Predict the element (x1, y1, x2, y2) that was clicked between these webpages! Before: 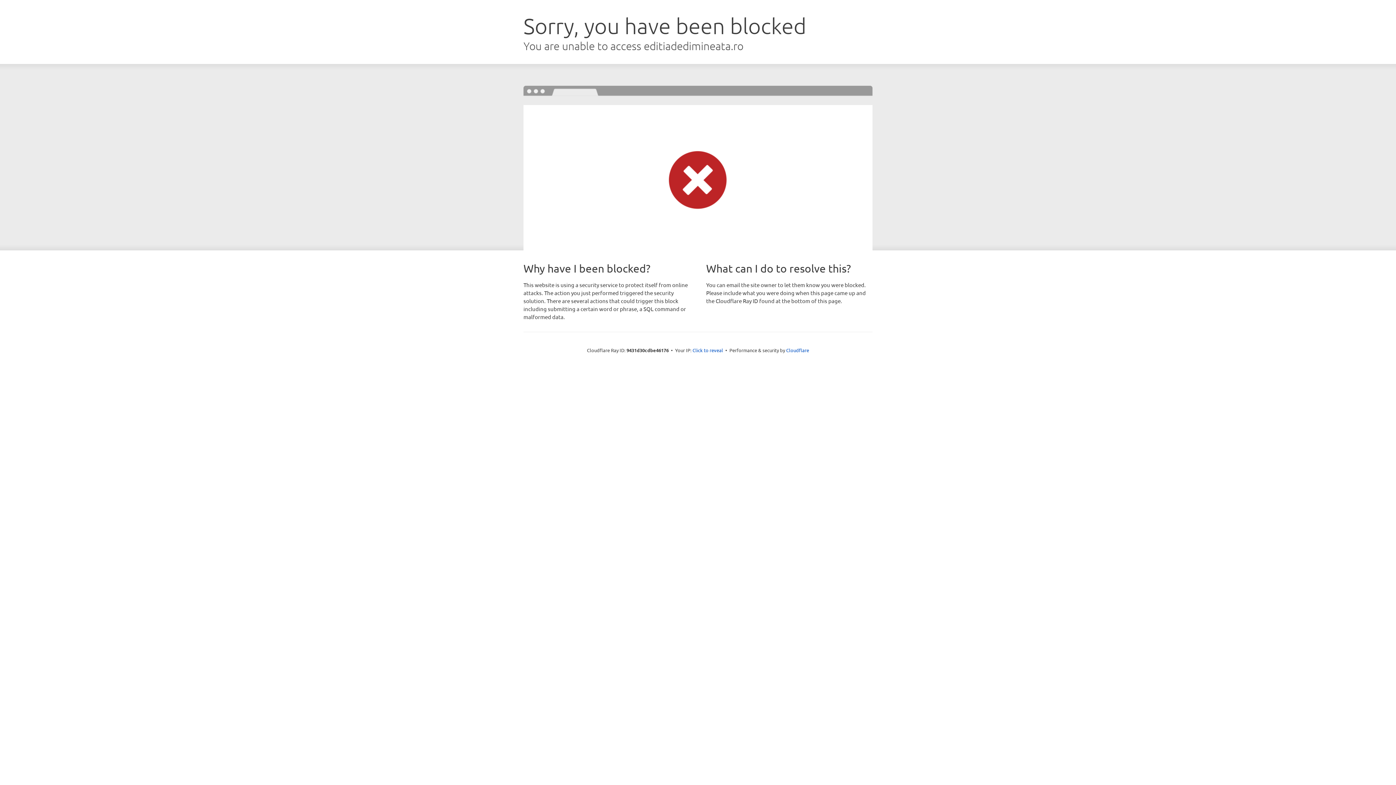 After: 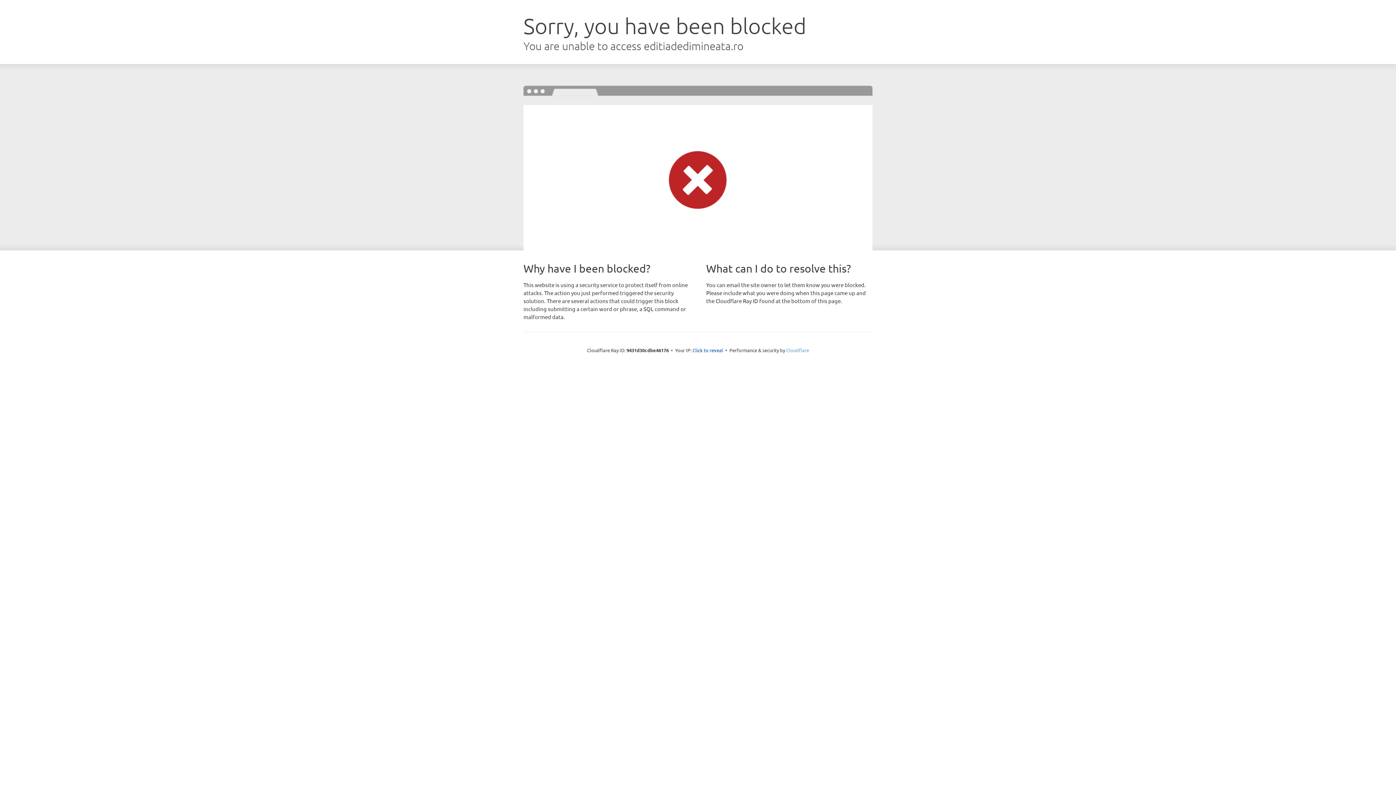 Action: bbox: (786, 347, 809, 353) label: Cloudflare